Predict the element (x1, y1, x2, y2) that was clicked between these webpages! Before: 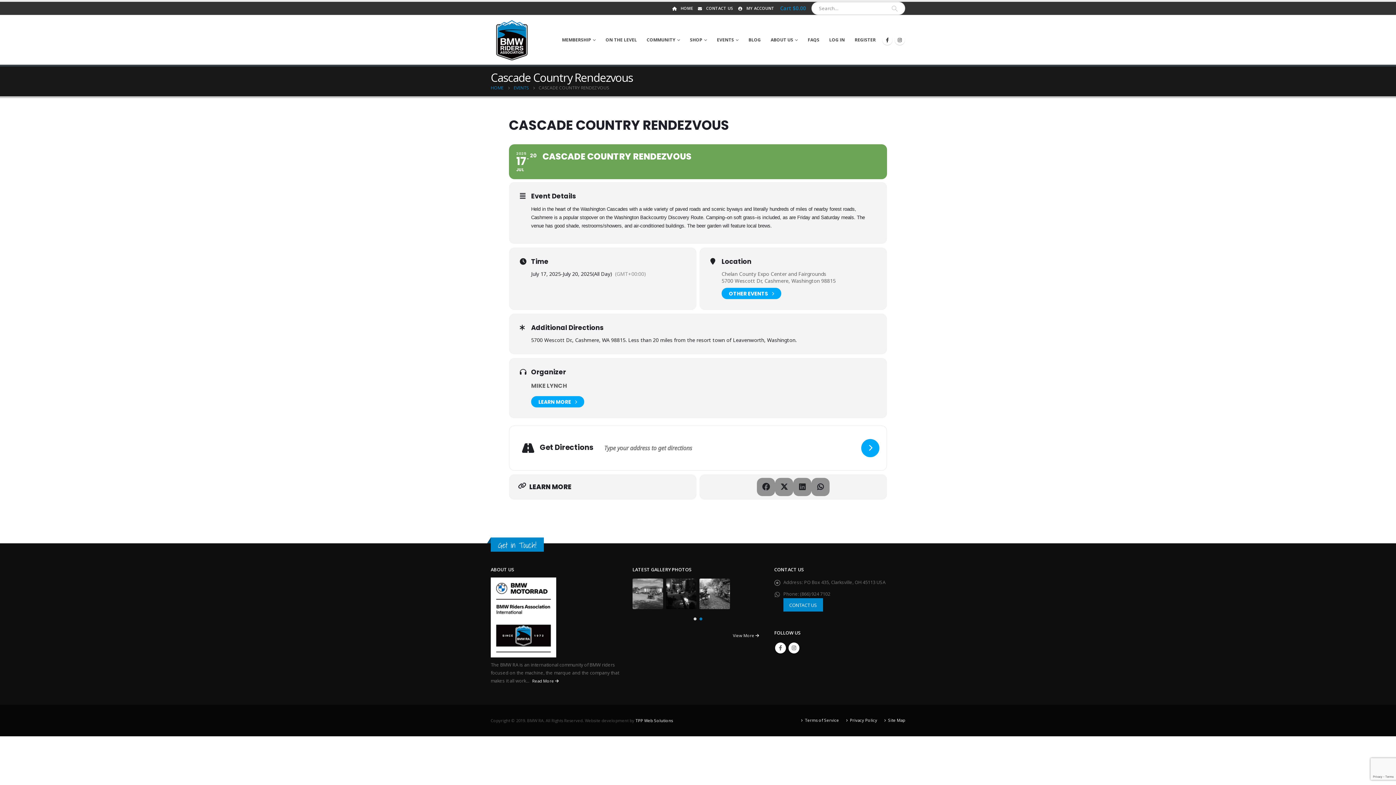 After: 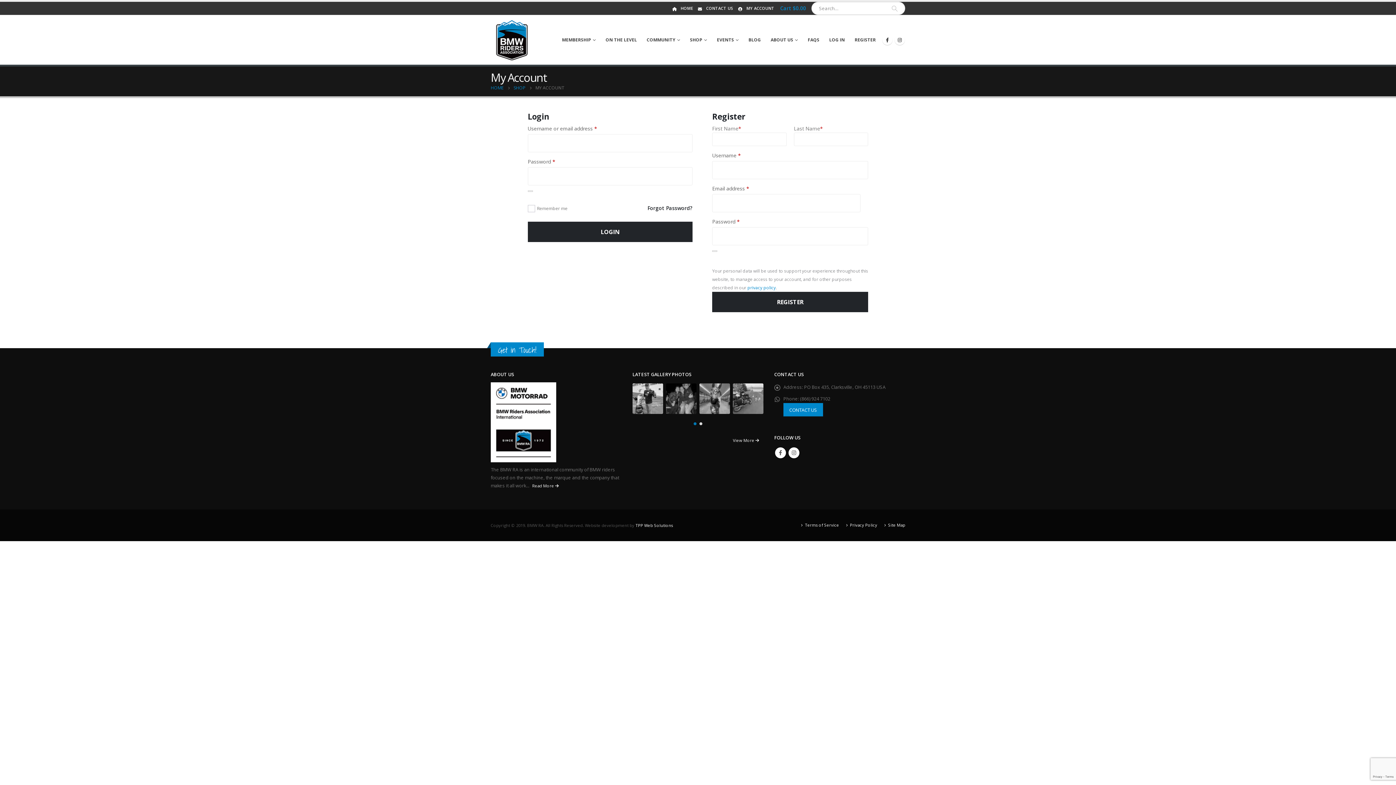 Action: label: MY ACCOUNT bbox: (735, 3, 776, 13)